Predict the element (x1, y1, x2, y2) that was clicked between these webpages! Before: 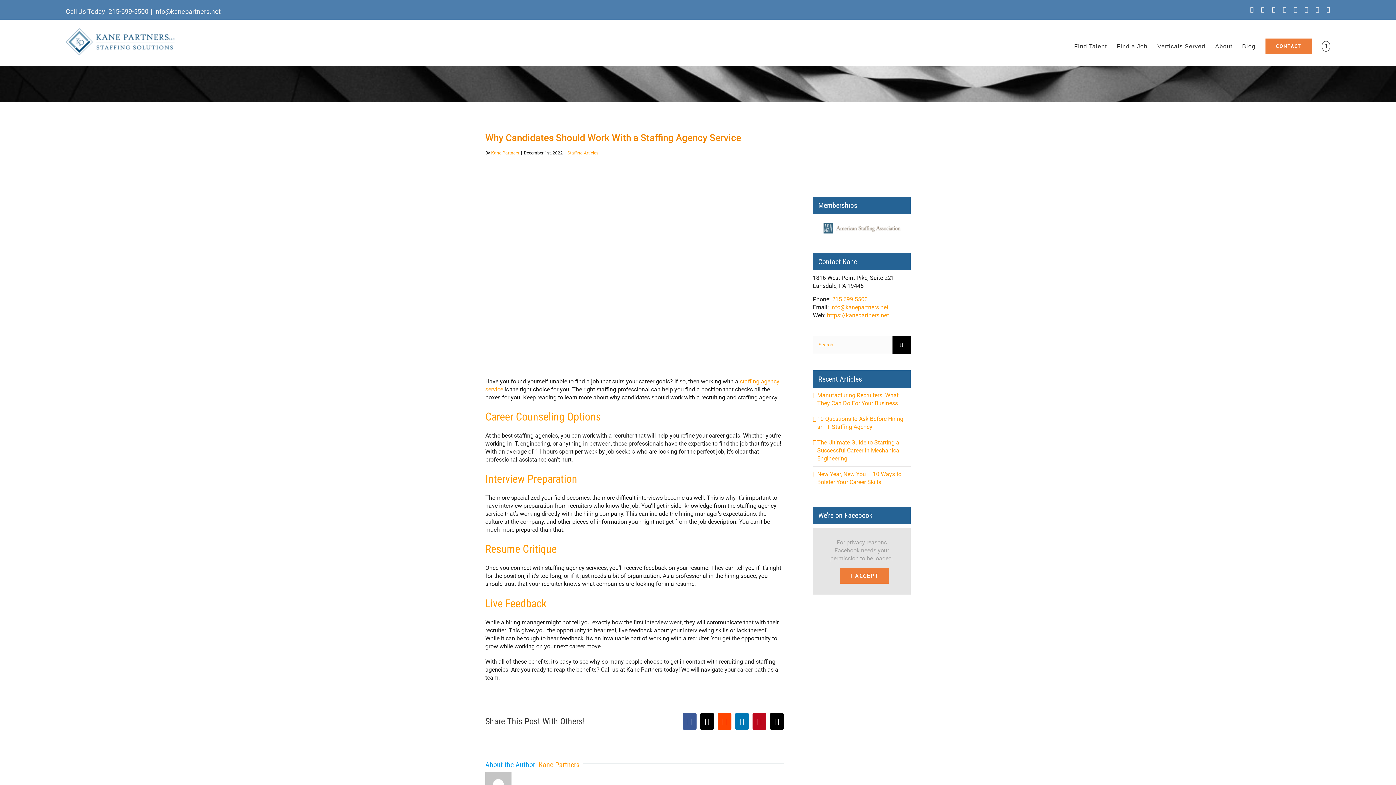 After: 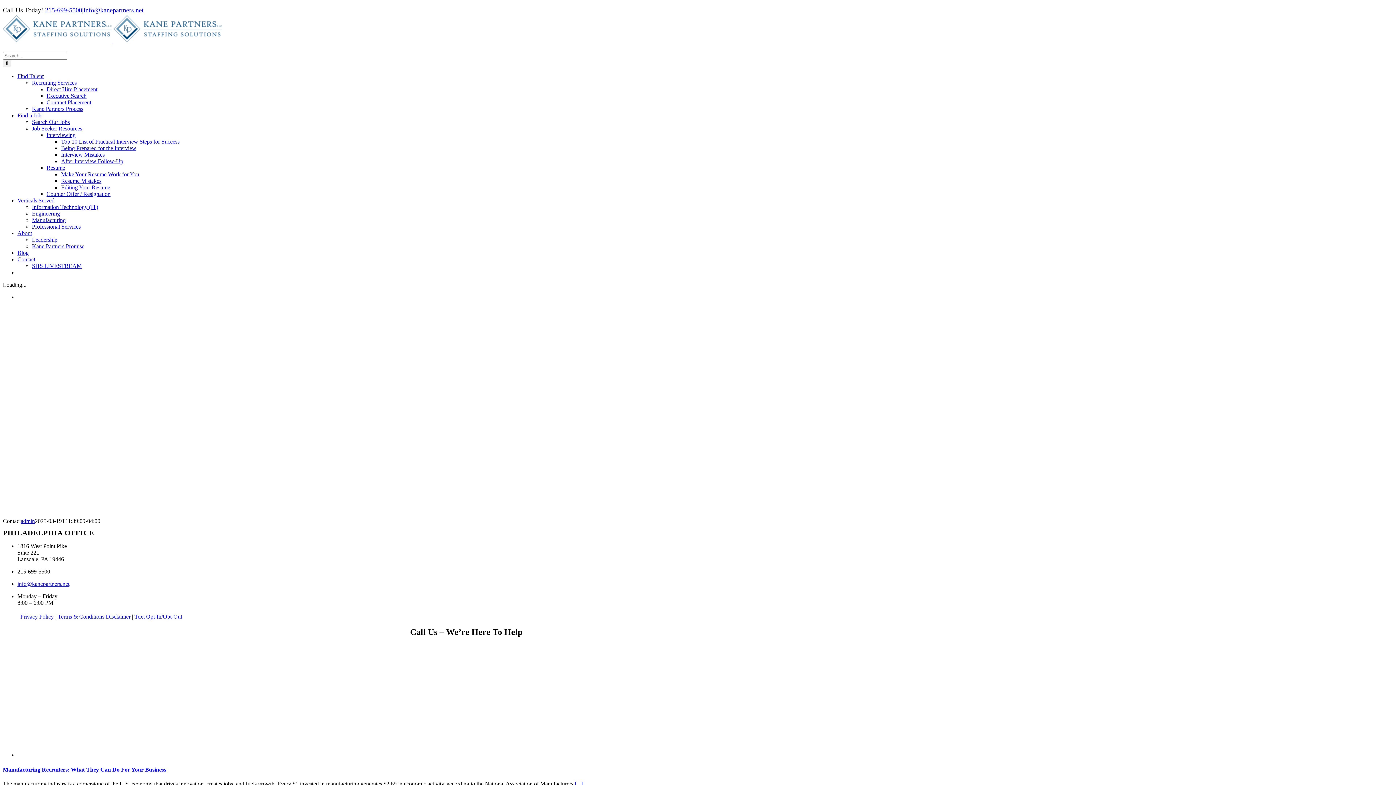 Action: bbox: (1265, 27, 1312, 65) label: CONTACT